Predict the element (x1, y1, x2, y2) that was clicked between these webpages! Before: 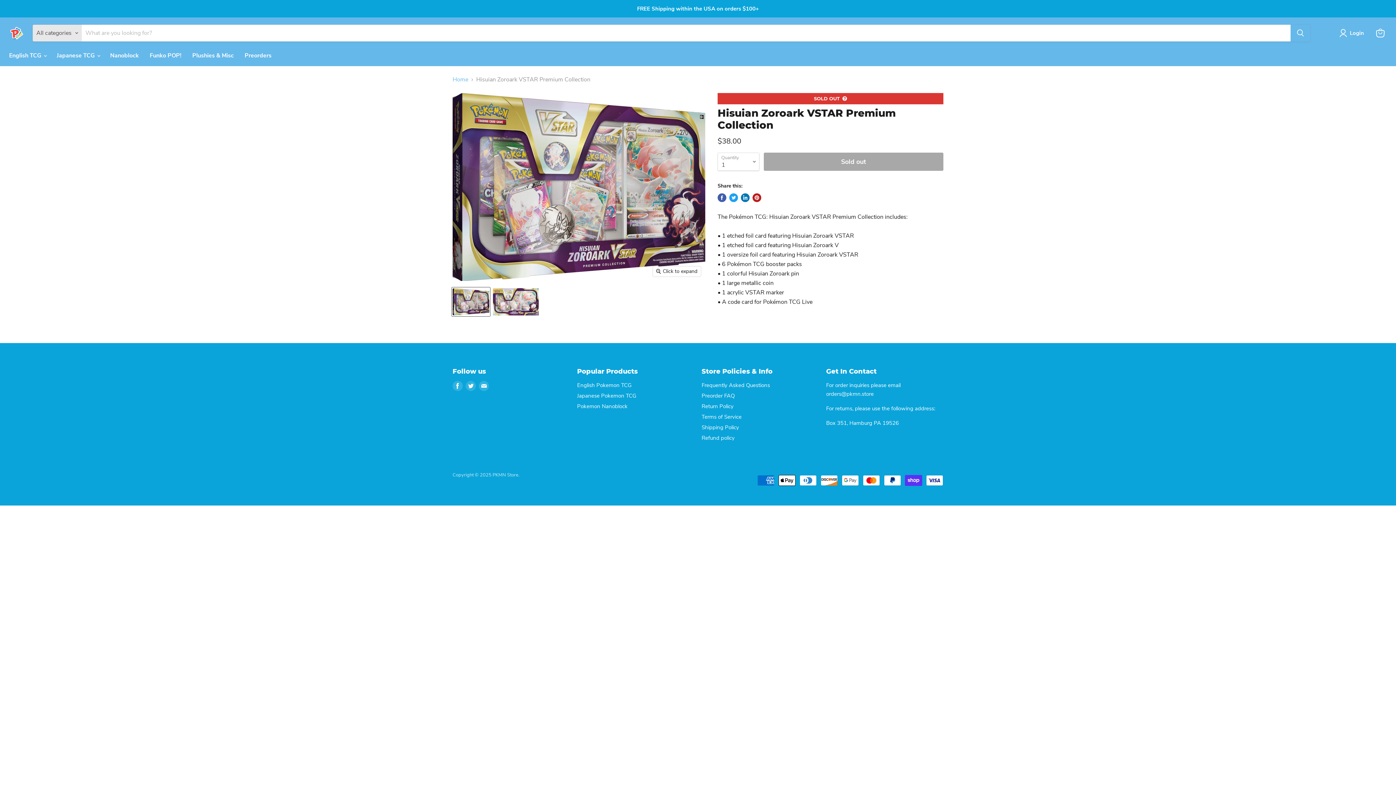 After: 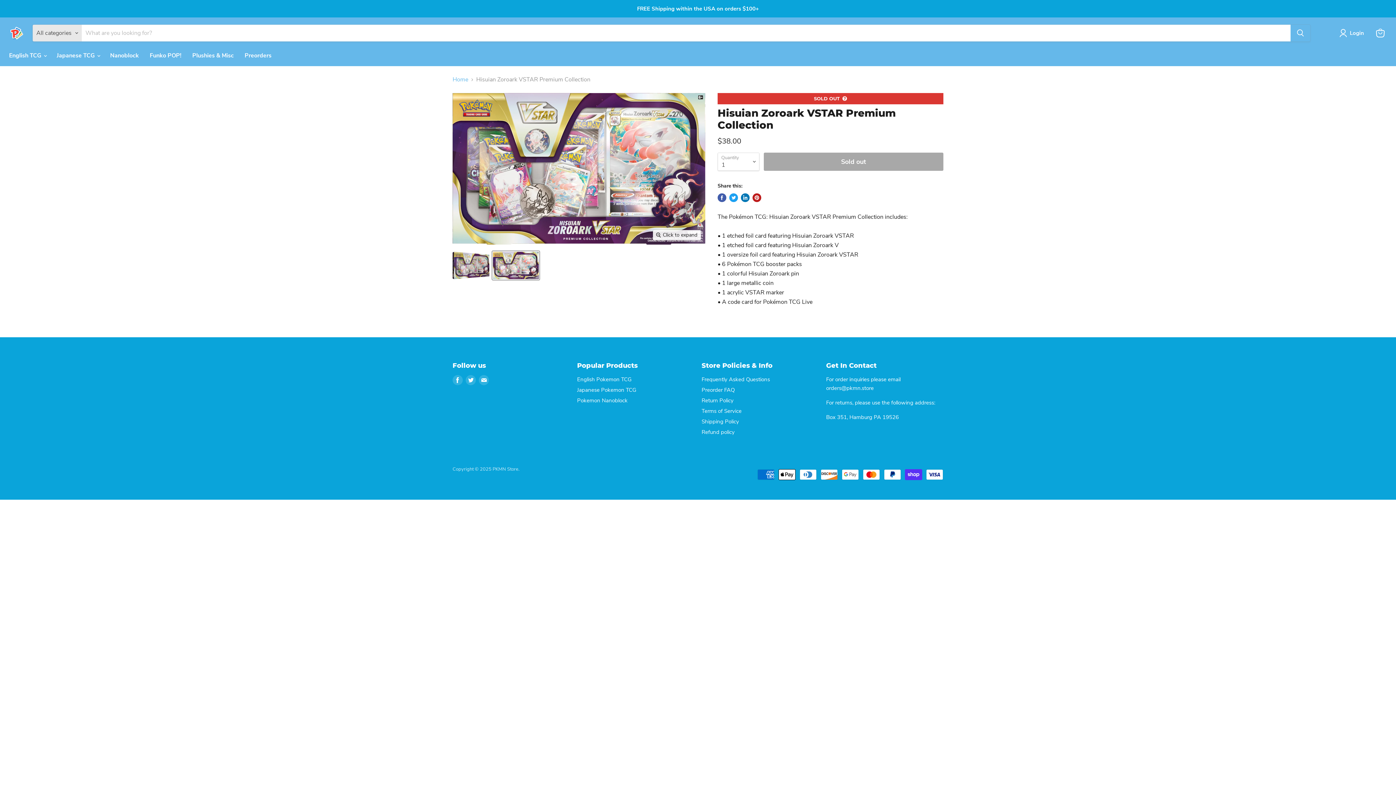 Action: label: Hisuian Zoroark VSTAR Premium Collection thumbnail bbox: (492, 287, 539, 316)